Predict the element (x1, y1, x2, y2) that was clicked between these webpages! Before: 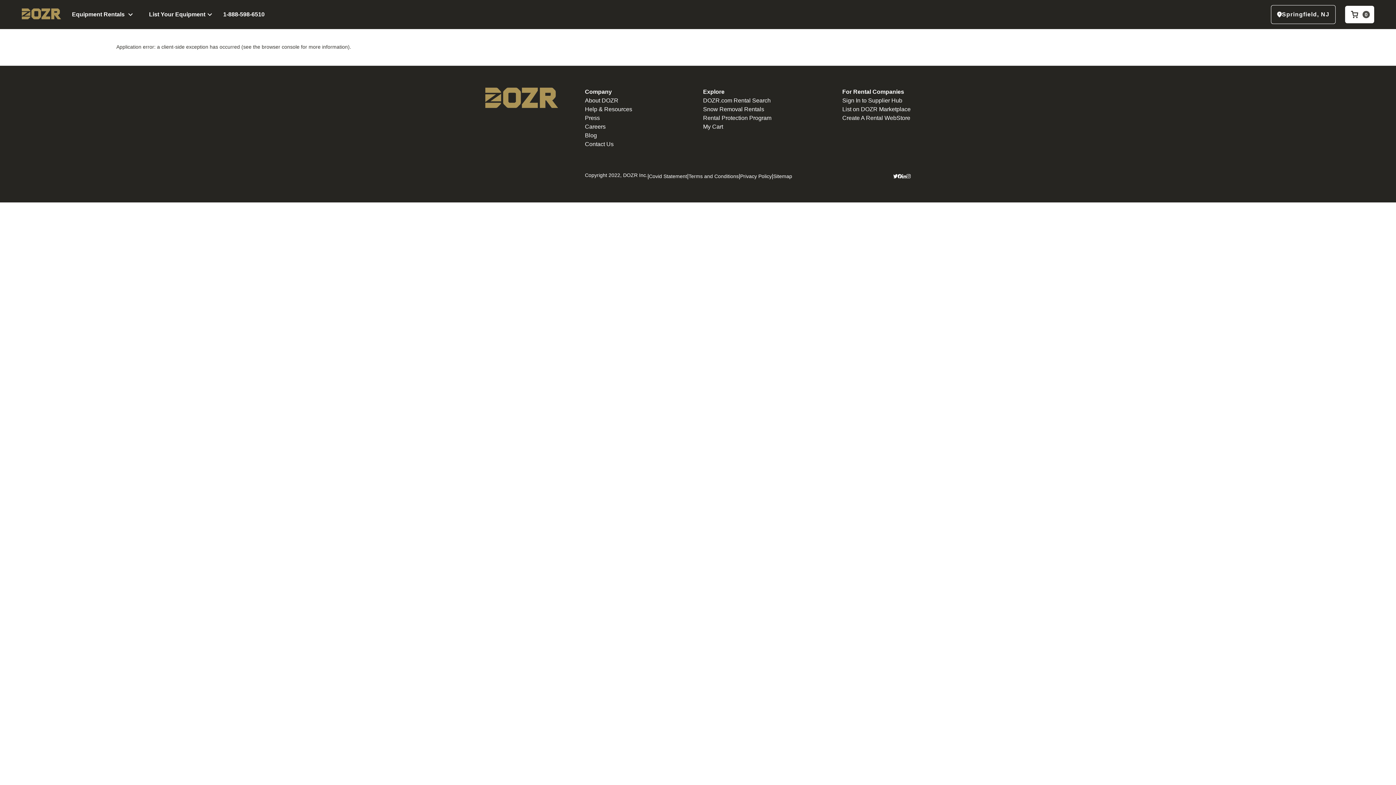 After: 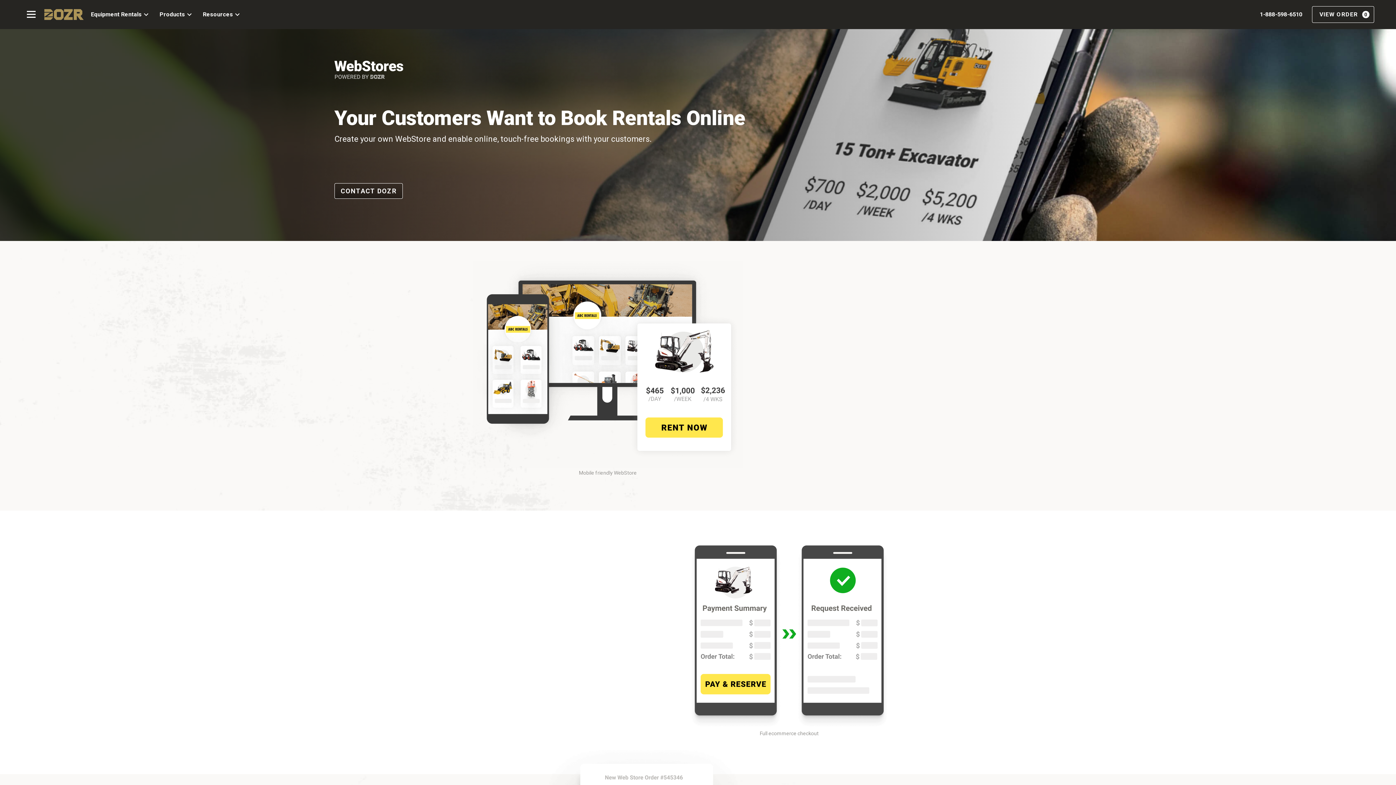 Action: label: Create A Rental WebStore bbox: (842, 114, 910, 121)